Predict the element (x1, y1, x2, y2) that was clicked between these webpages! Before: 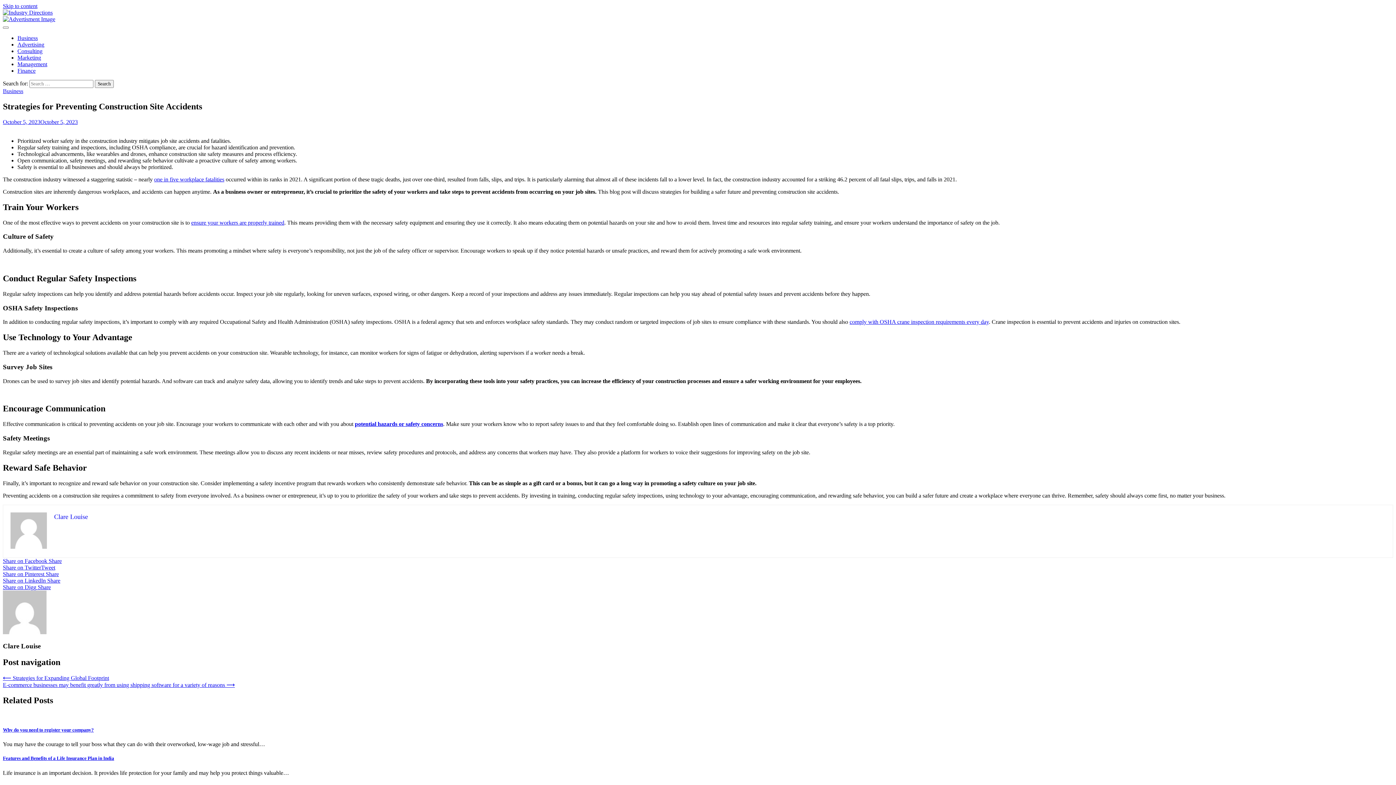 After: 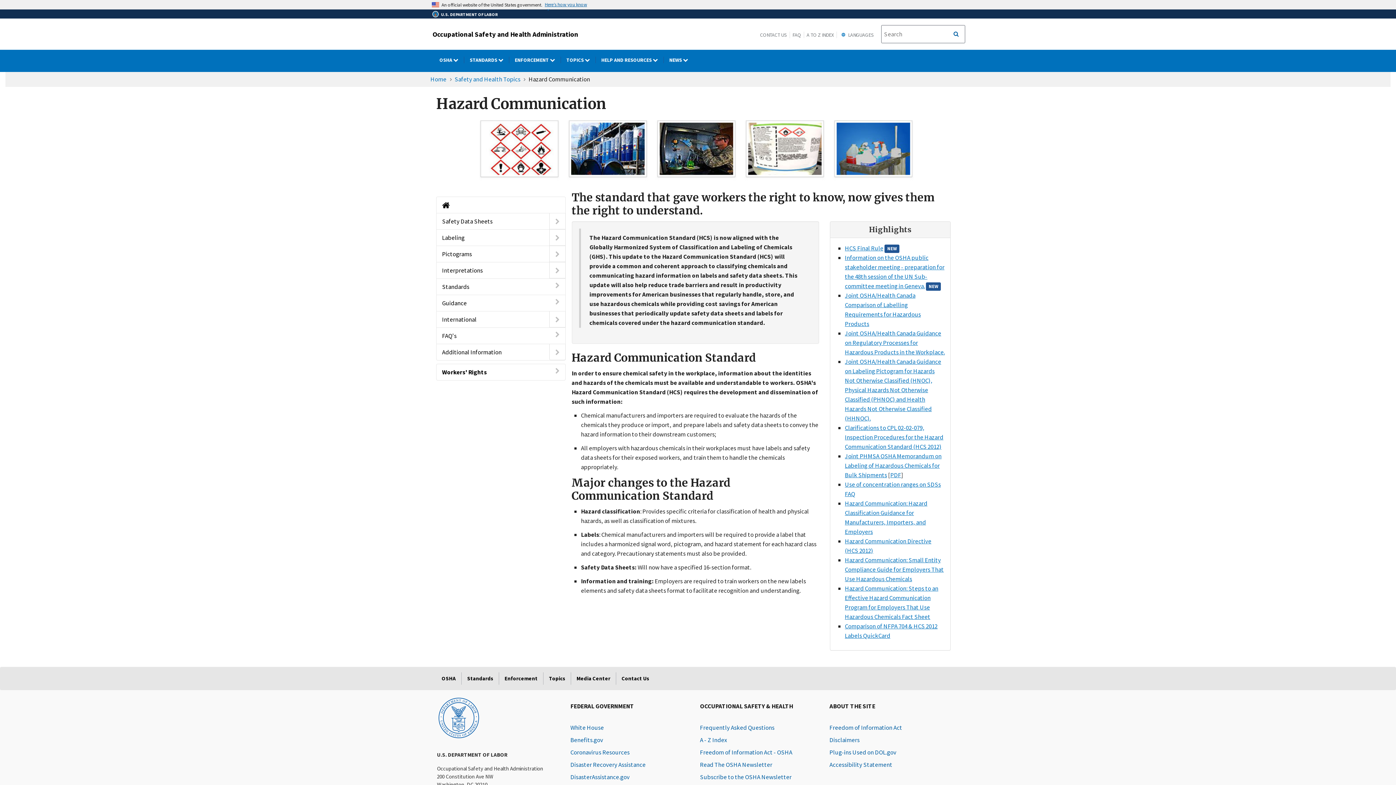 Action: label: potential hazards or safety concerns bbox: (354, 421, 443, 427)